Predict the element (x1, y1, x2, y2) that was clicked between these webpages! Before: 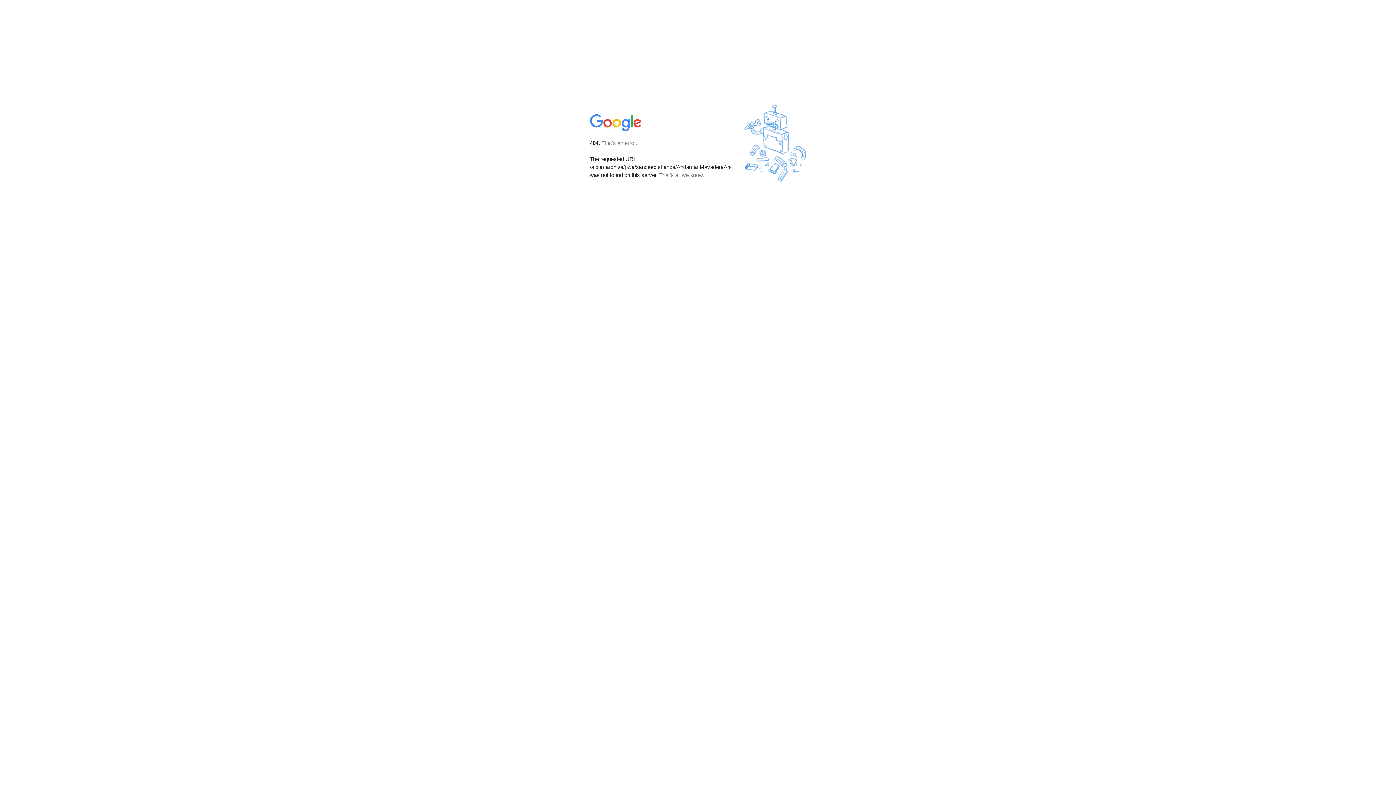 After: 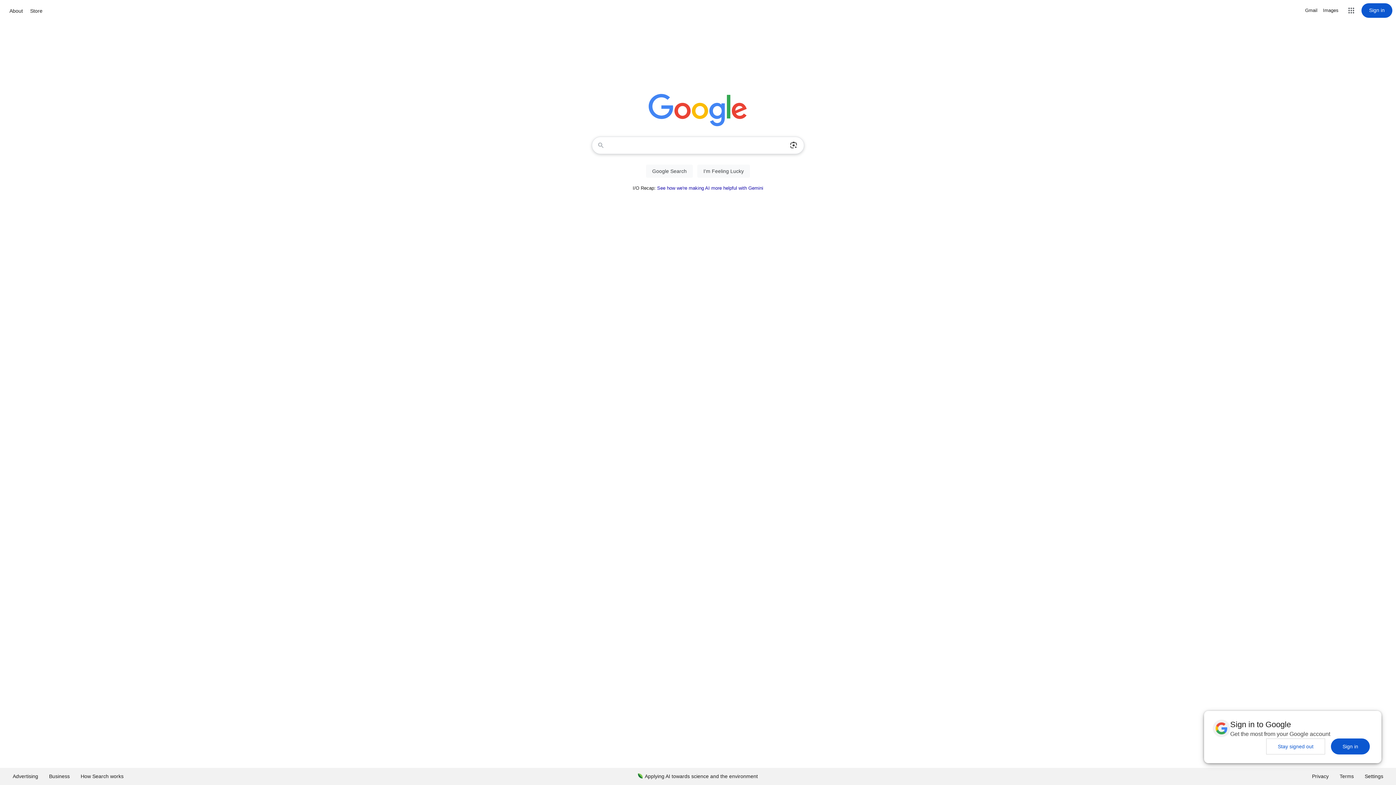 Action: bbox: (590, 127, 642, 134)